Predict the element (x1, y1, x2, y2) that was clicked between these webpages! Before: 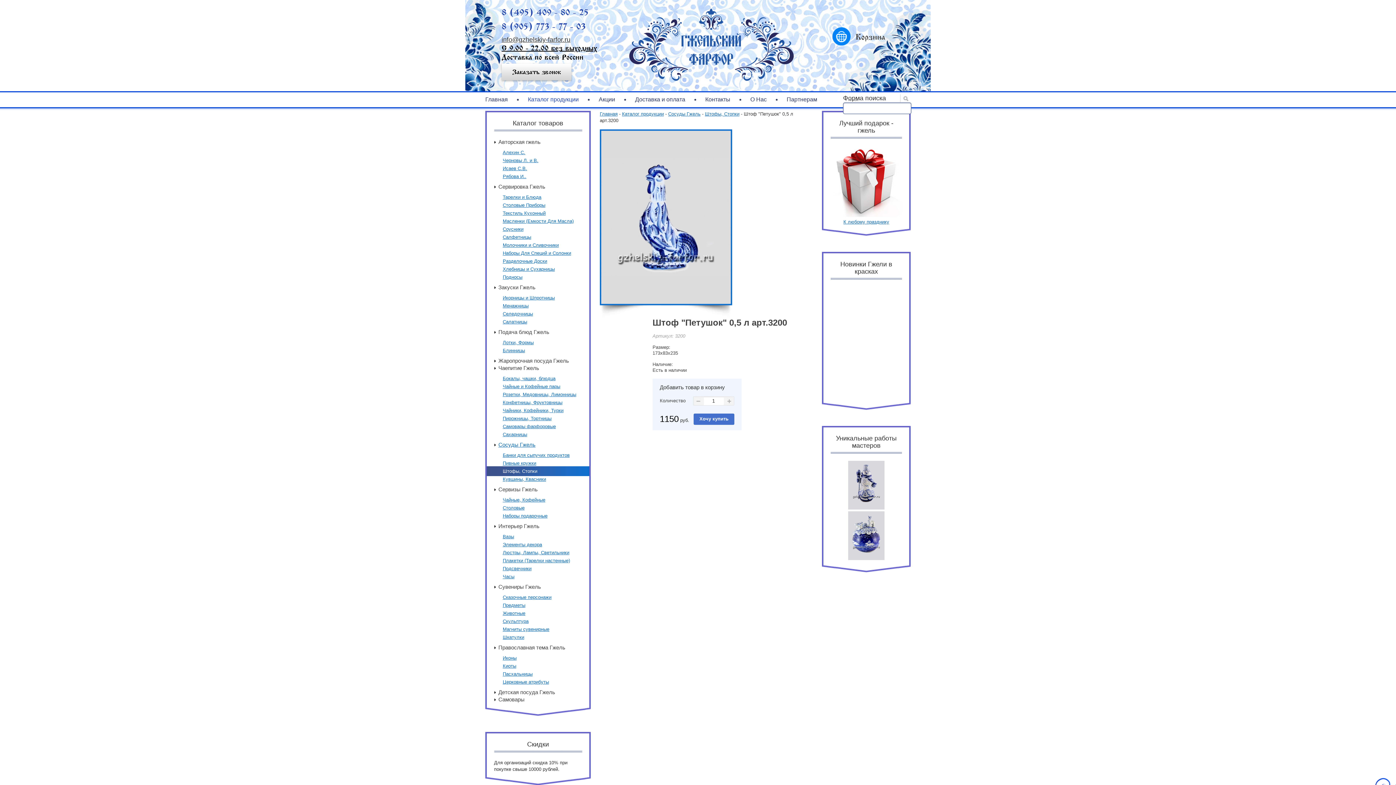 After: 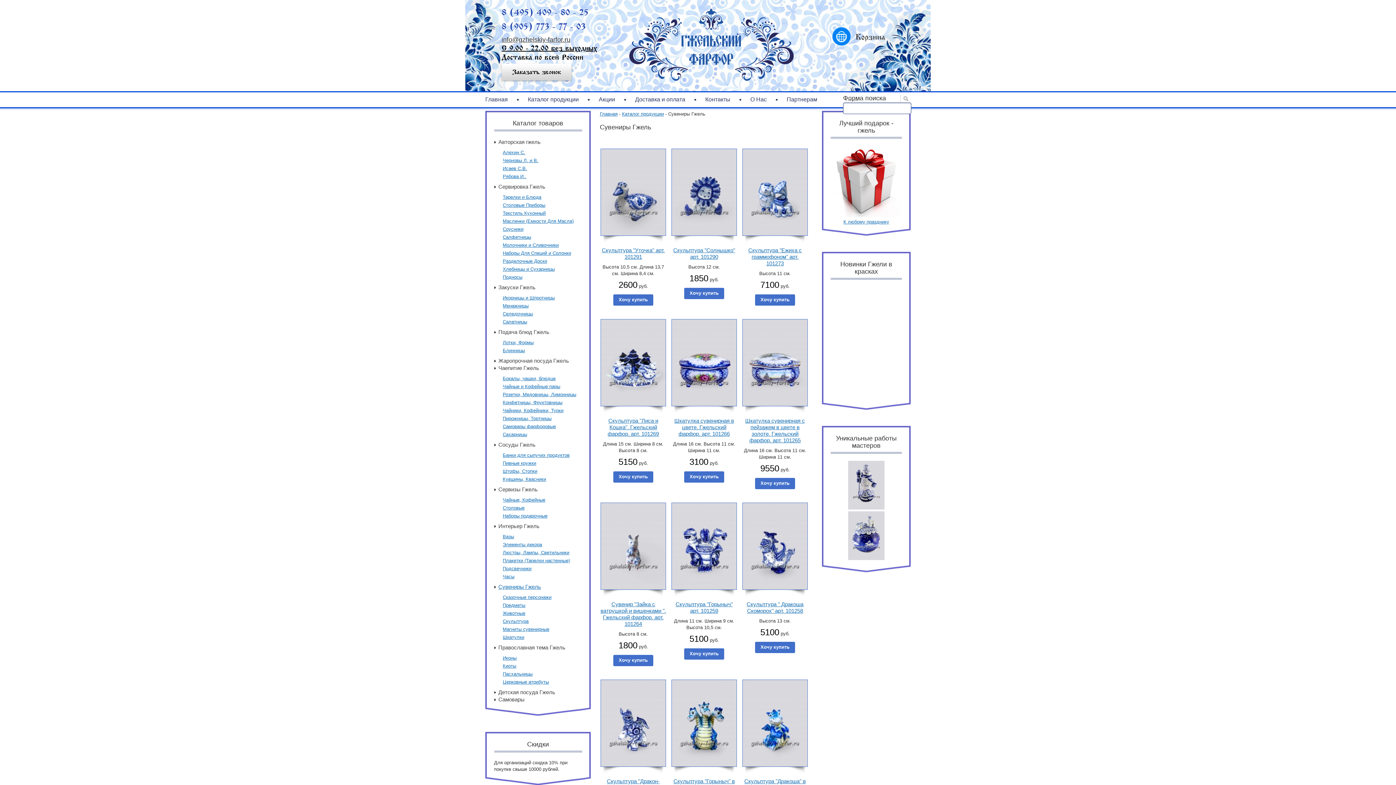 Action: label: Сувениры Гжель bbox: (498, 584, 541, 590)